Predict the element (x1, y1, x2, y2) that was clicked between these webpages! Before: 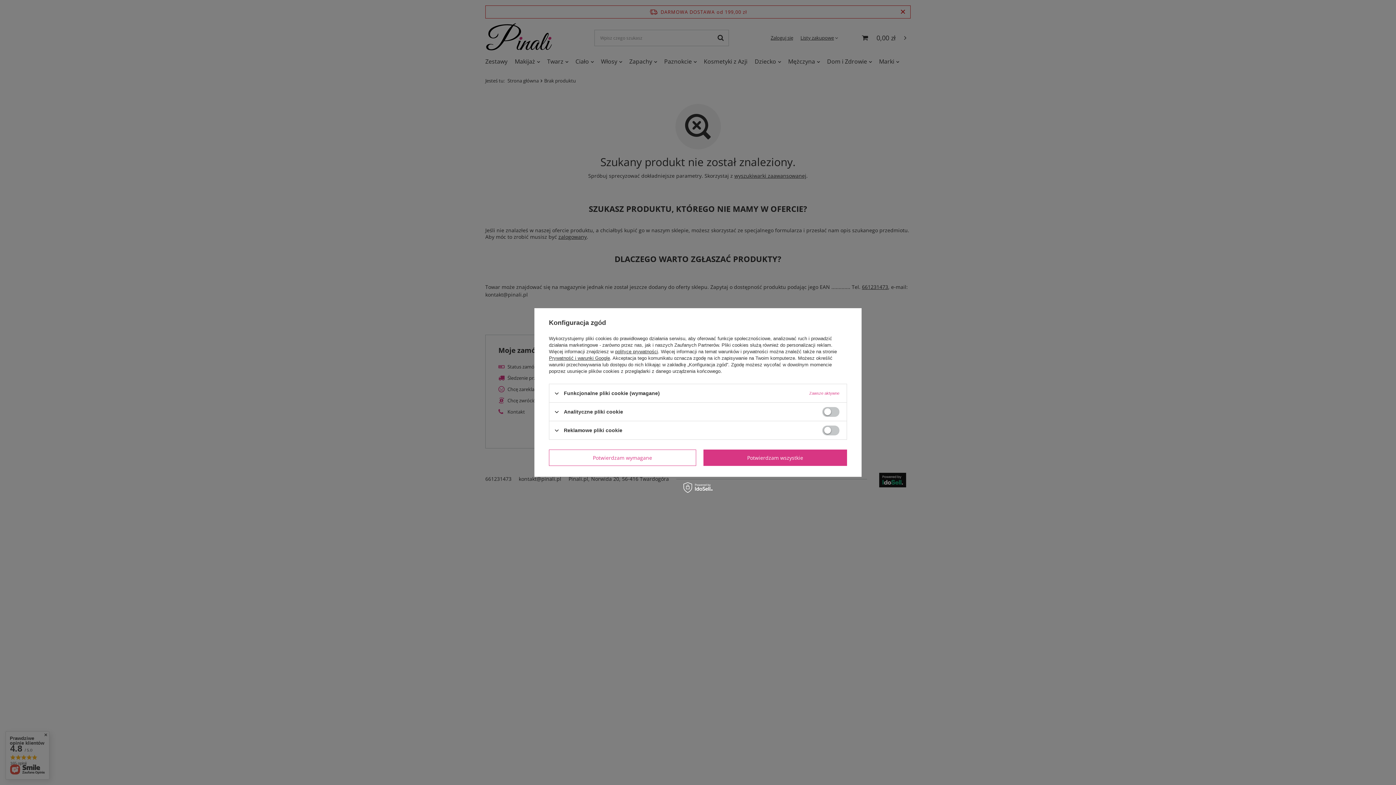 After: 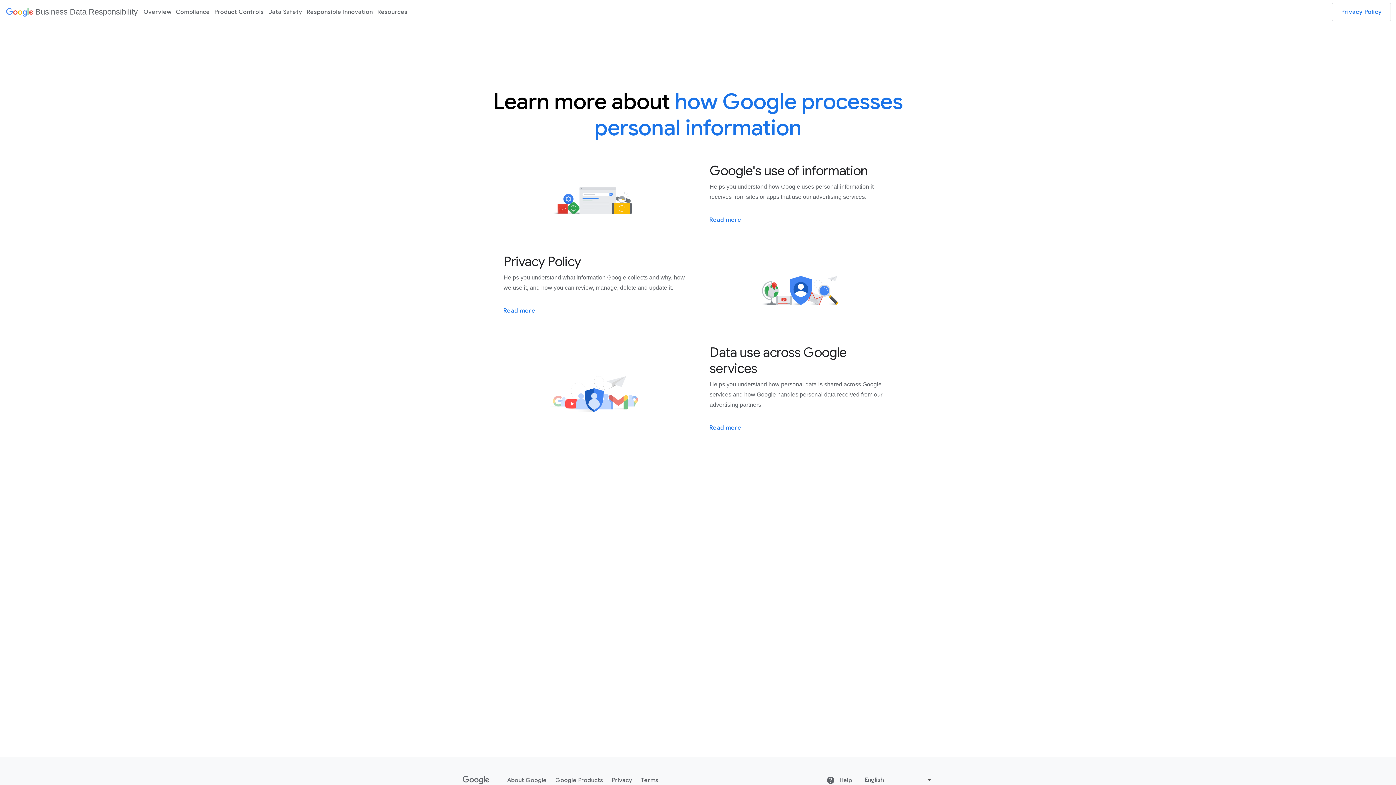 Action: bbox: (549, 355, 610, 361) label: Prywatność i warunki Google